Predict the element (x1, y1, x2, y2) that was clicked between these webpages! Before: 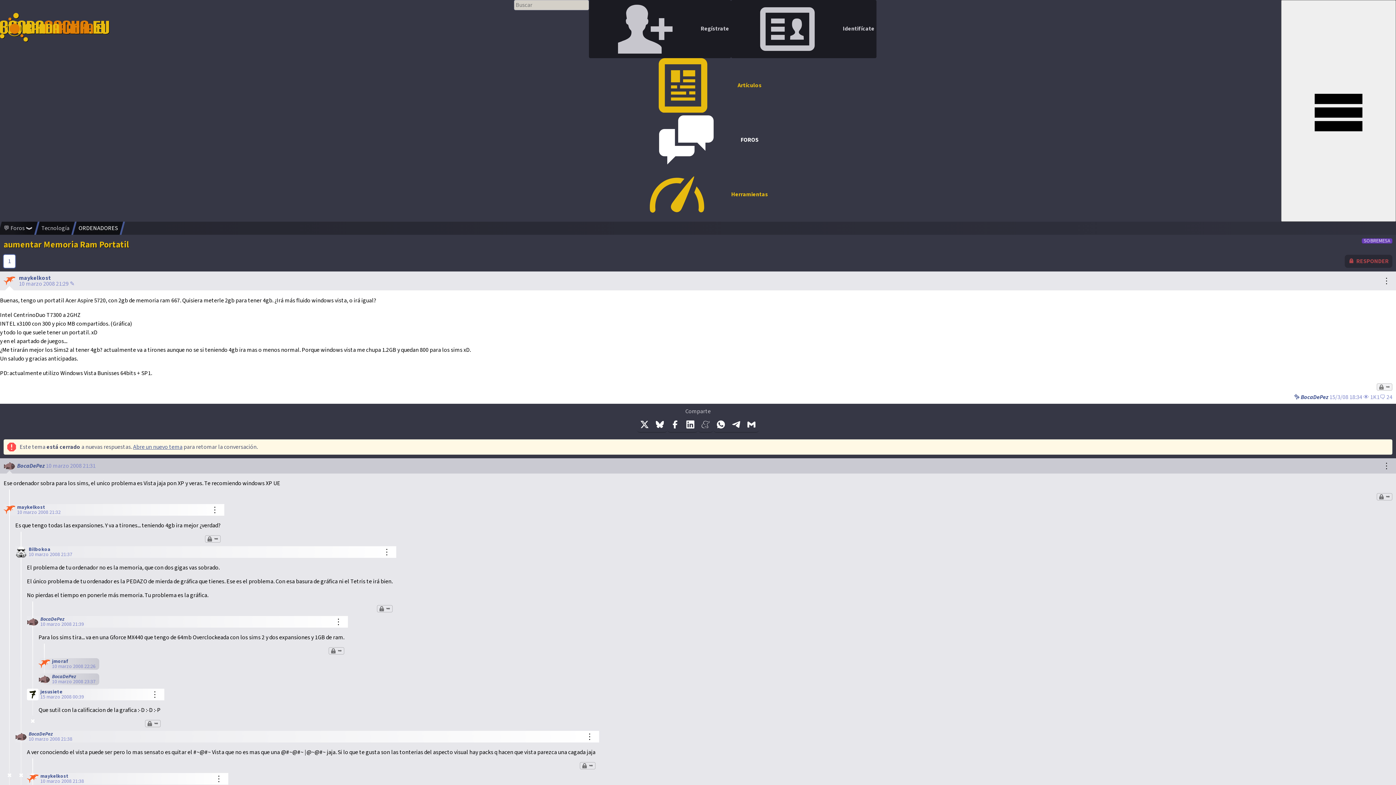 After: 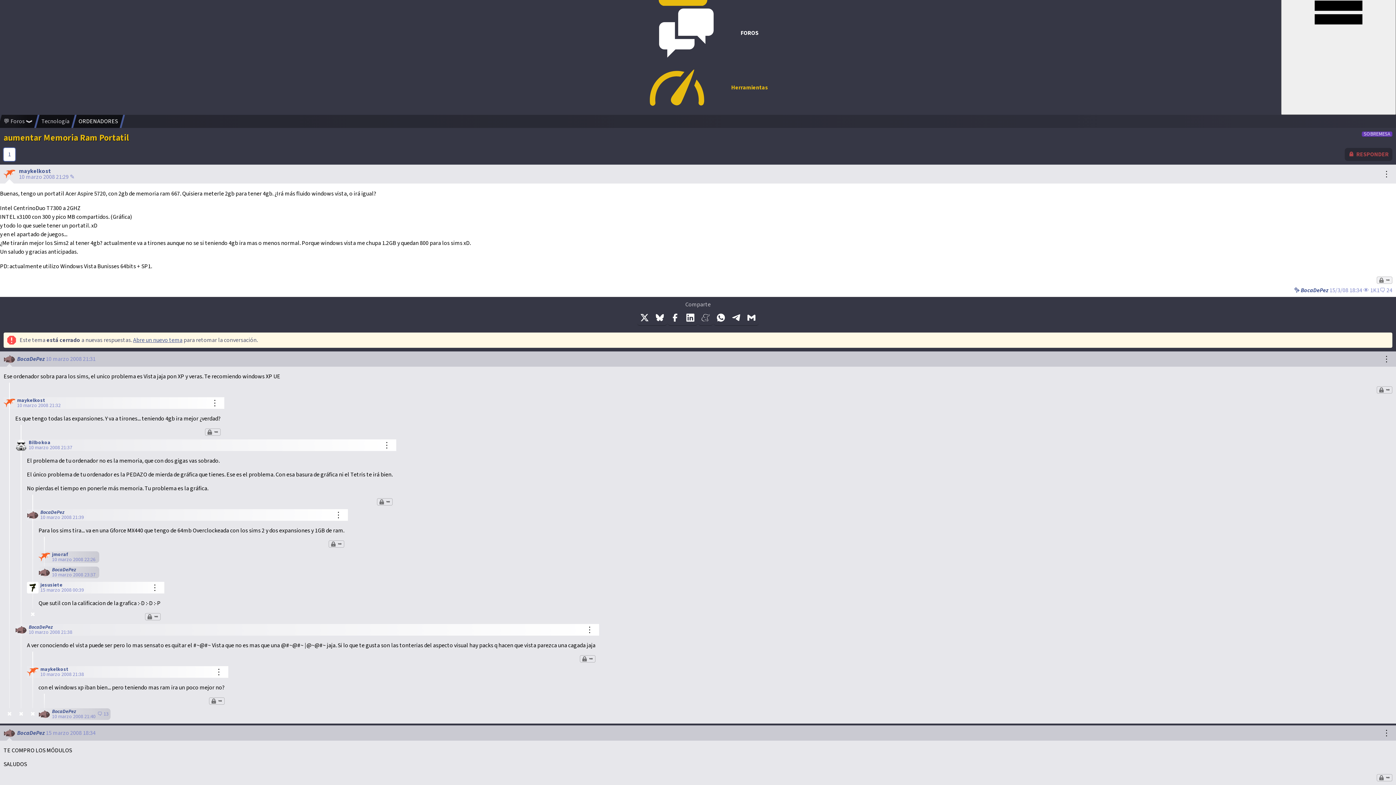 Action: bbox: (1301, 393, 1362, 401) label: BocaDePez 15/3/08 18:34